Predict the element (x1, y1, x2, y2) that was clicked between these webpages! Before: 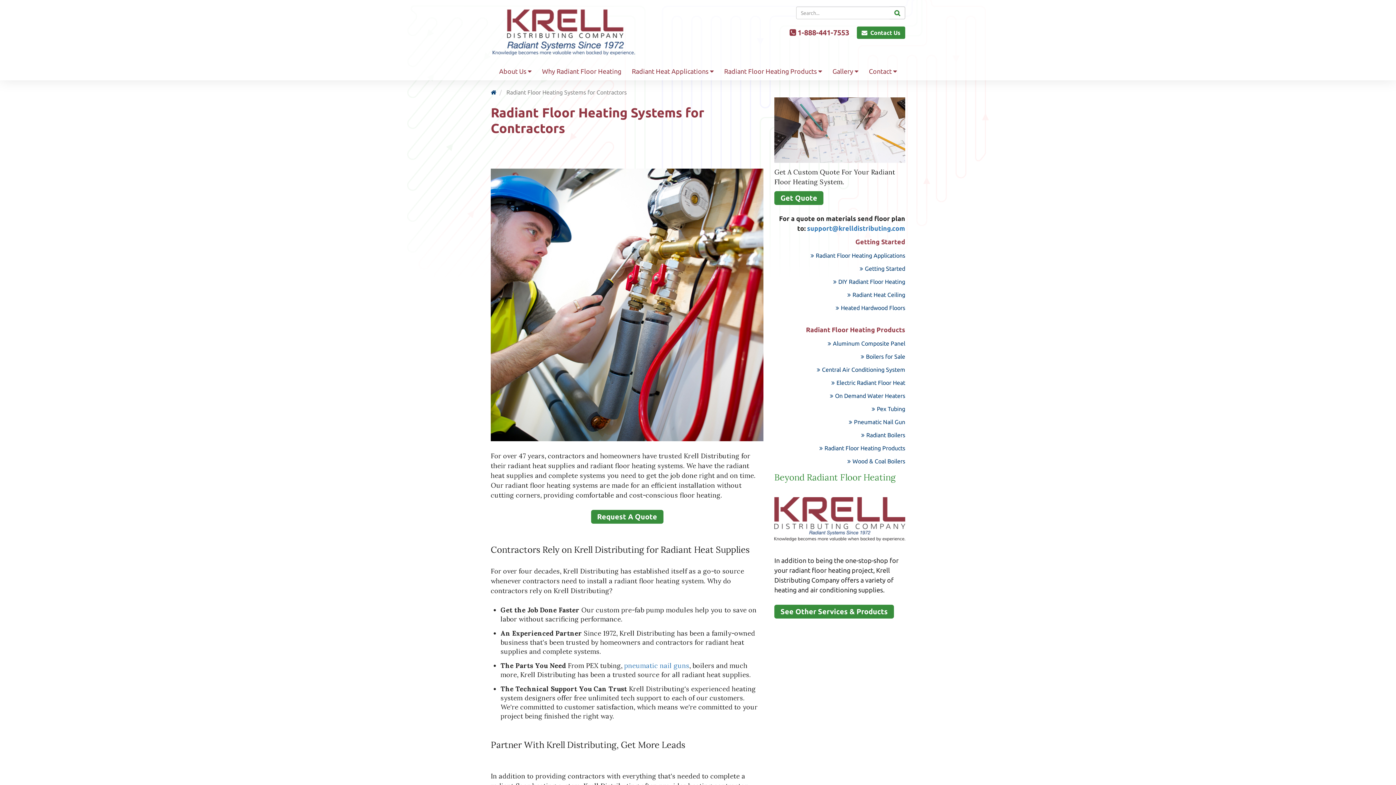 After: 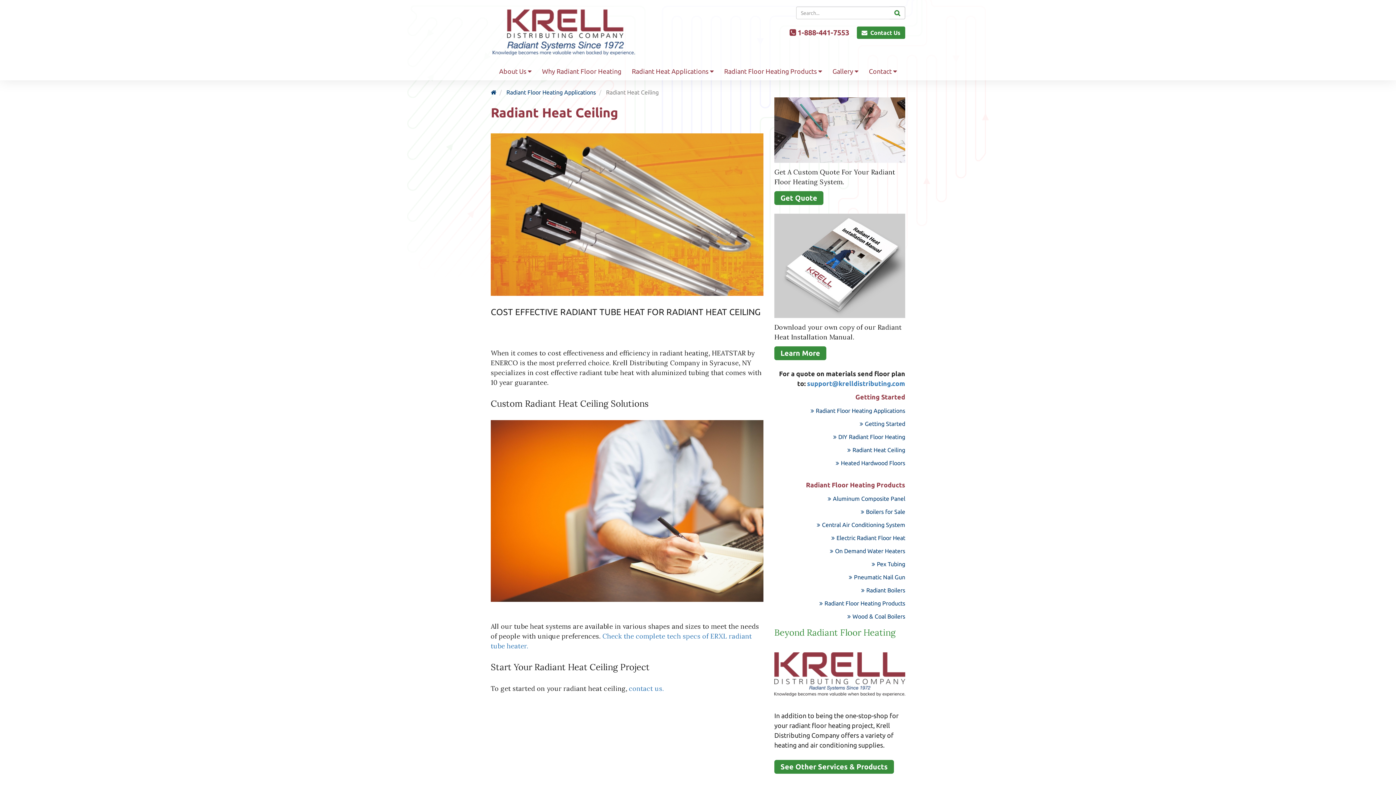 Action: label: Radiant Heat Ceiling bbox: (852, 291, 905, 298)